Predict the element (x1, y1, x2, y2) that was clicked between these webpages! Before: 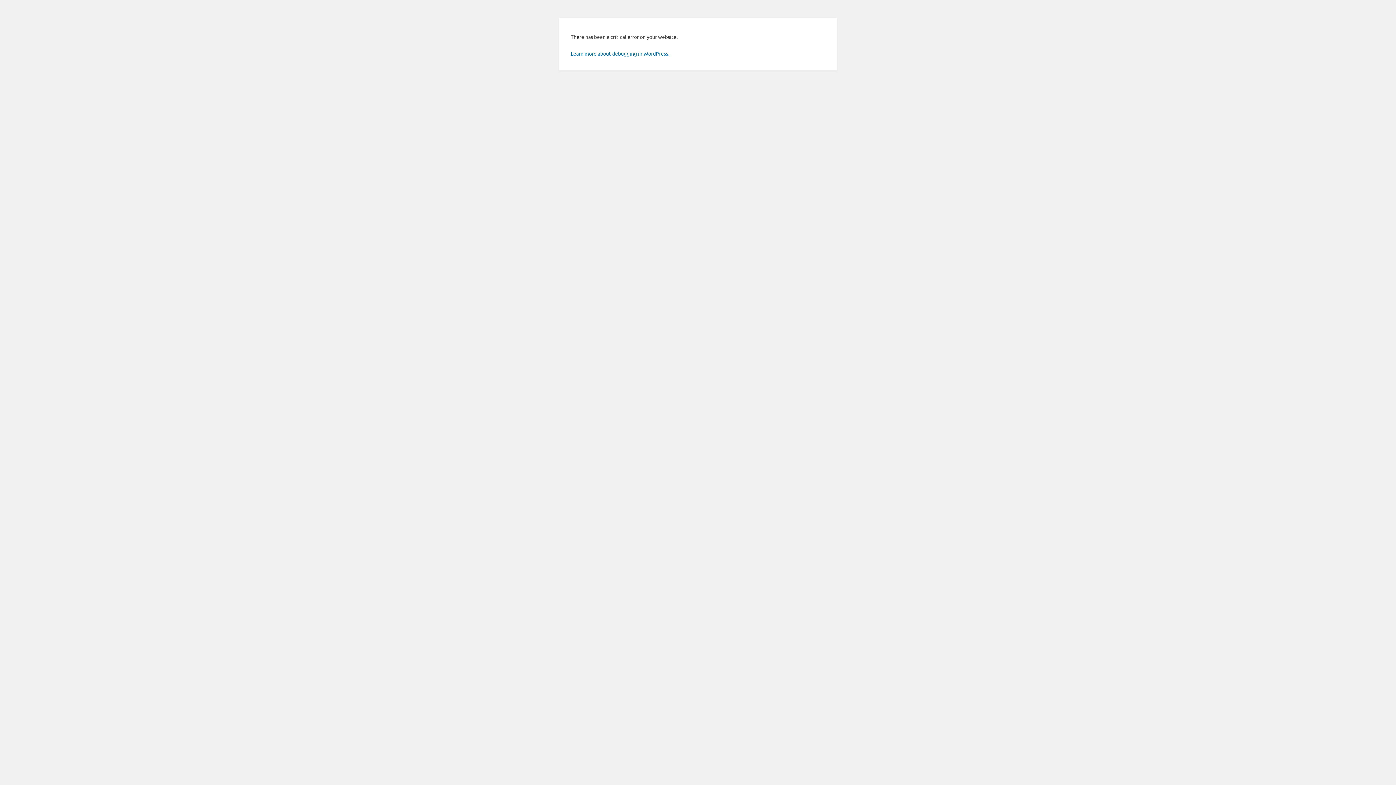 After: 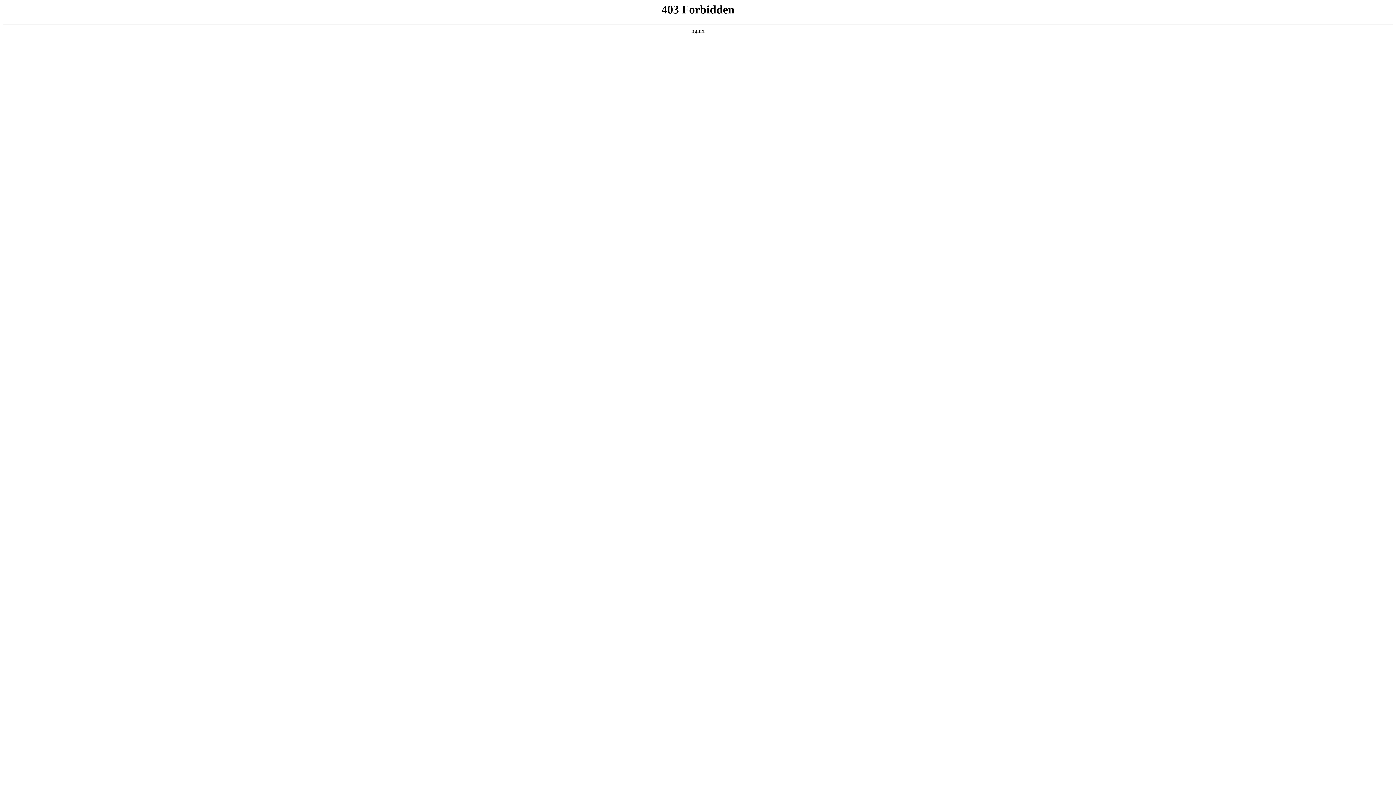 Action: label: Learn more about debugging in WordPress. bbox: (570, 50, 669, 56)